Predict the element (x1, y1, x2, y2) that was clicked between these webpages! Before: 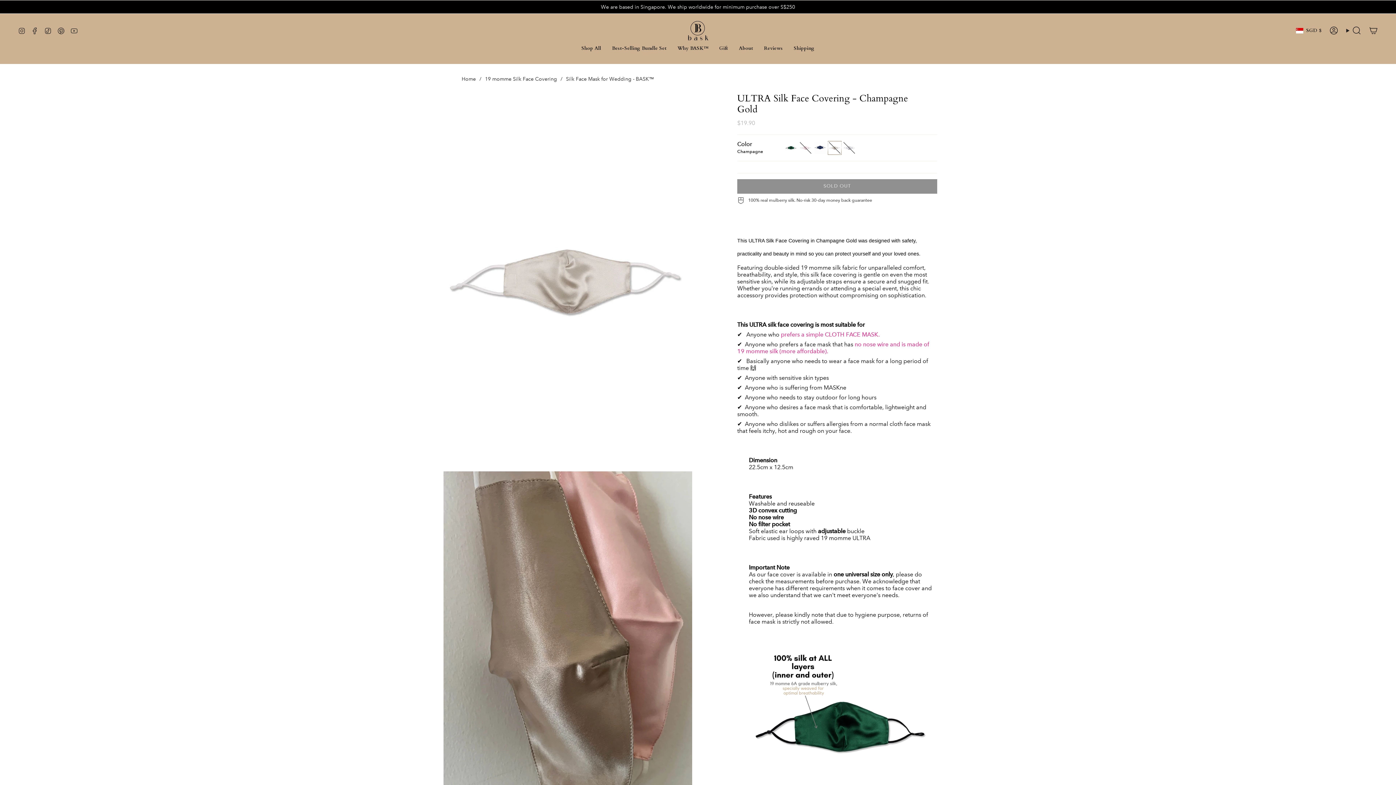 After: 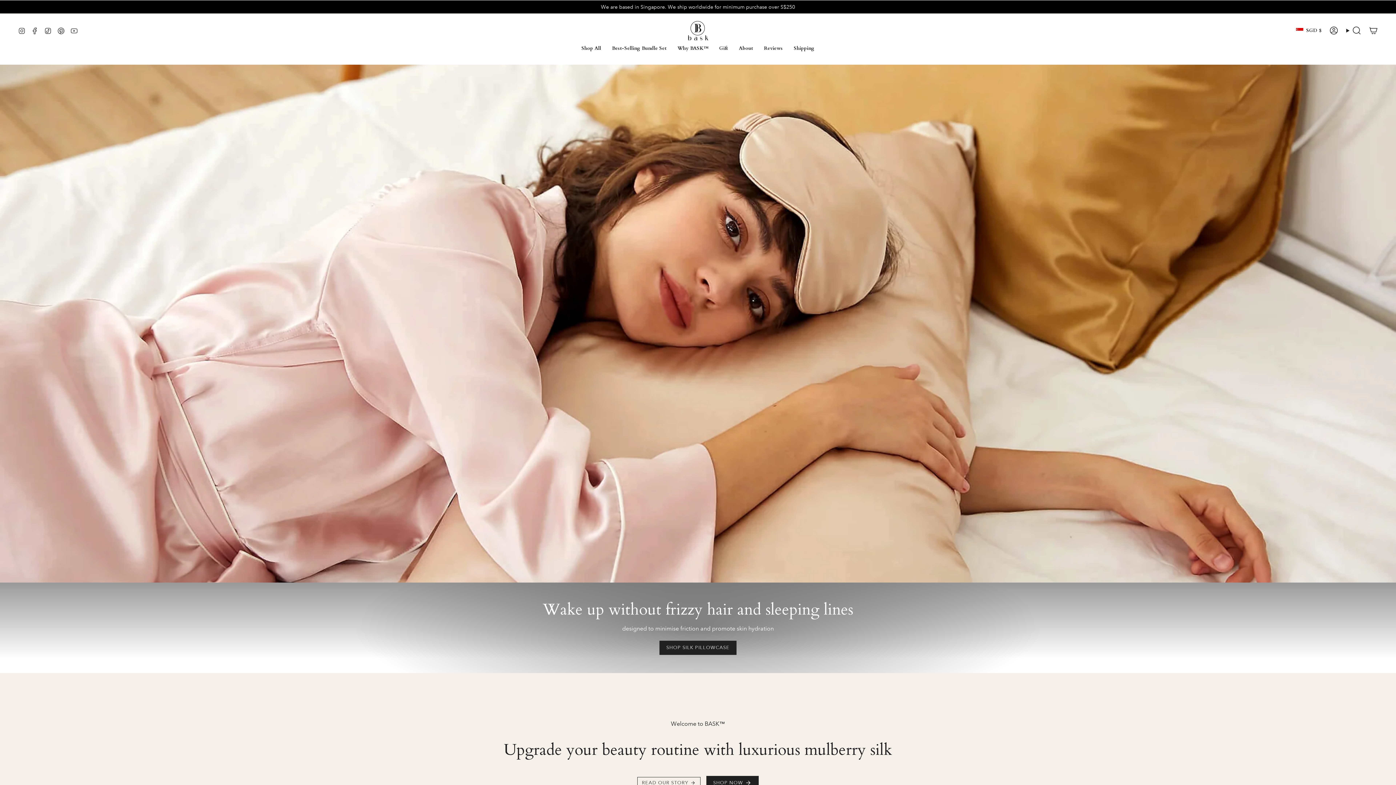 Action: label: Home bbox: (461, 75, 476, 82)